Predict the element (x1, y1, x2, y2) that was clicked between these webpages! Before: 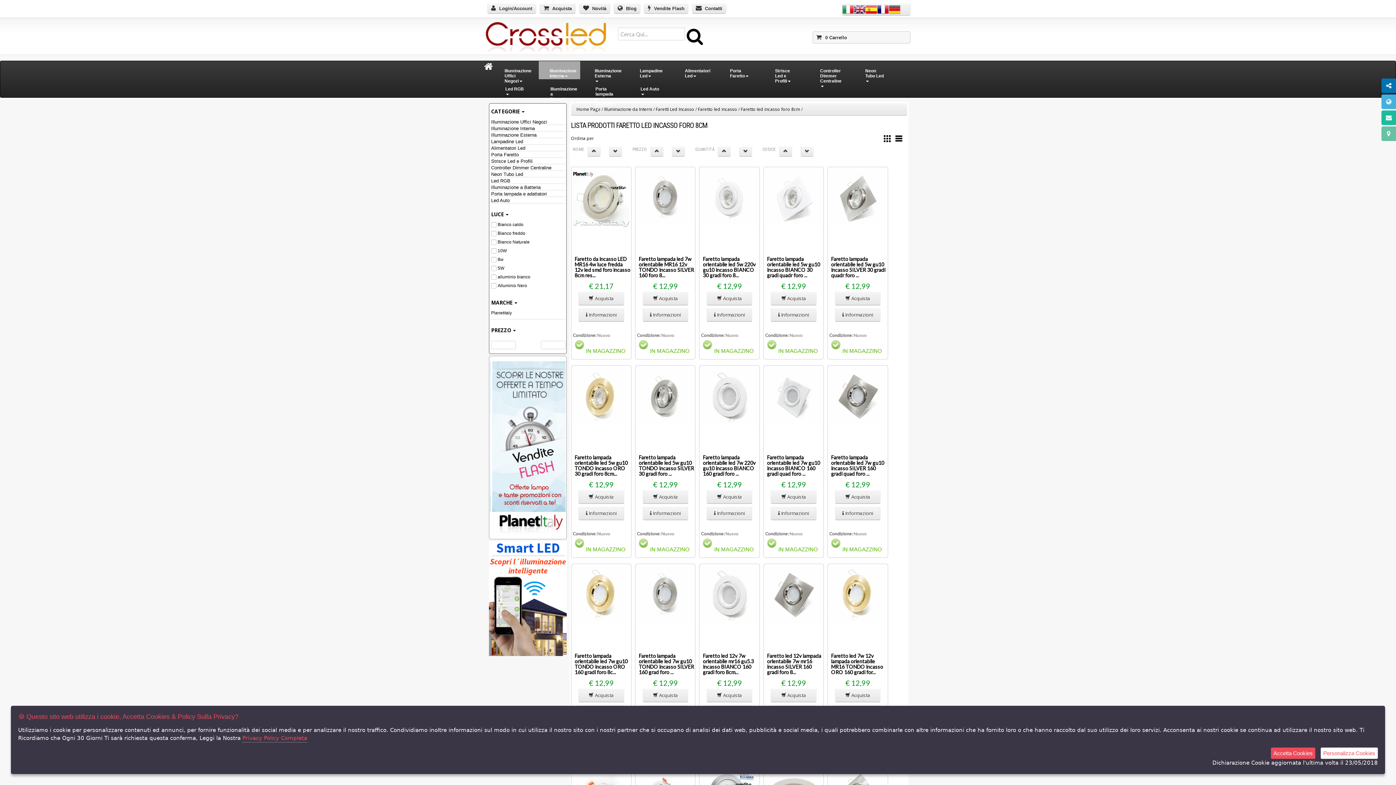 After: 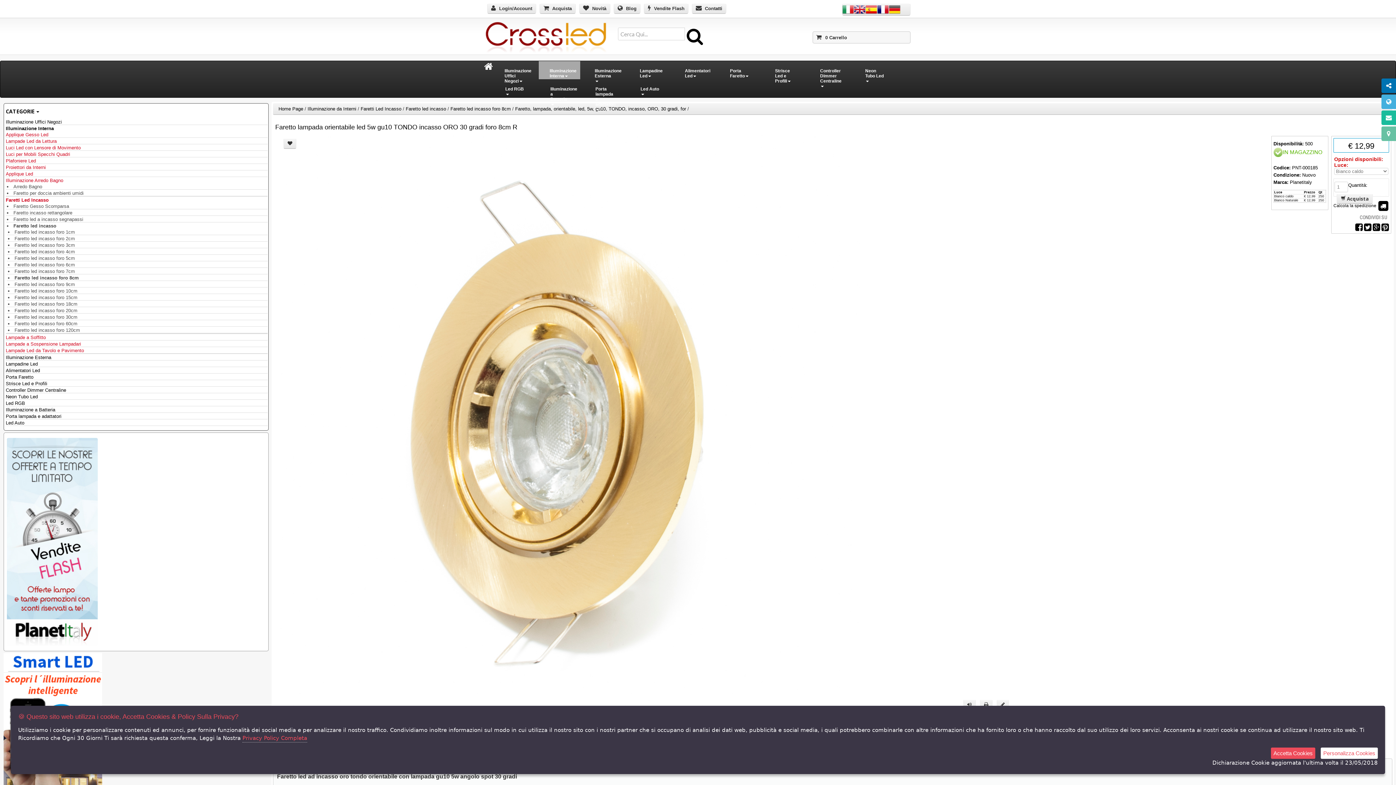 Action: bbox: (574, 453, 627, 477) label: Faretto lampada orientabile led 5w gu10 TONDO incasso ORO 30 gradi foro 8cm...